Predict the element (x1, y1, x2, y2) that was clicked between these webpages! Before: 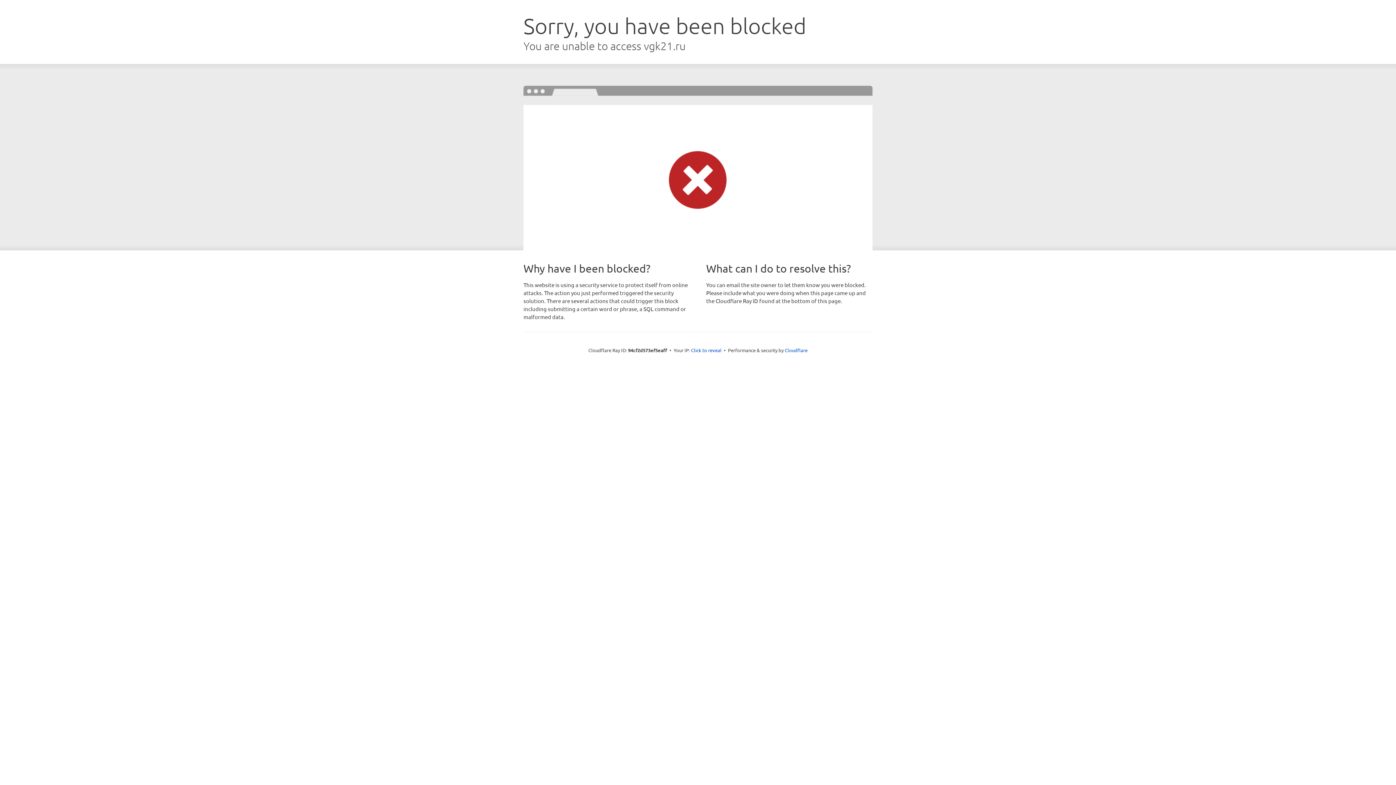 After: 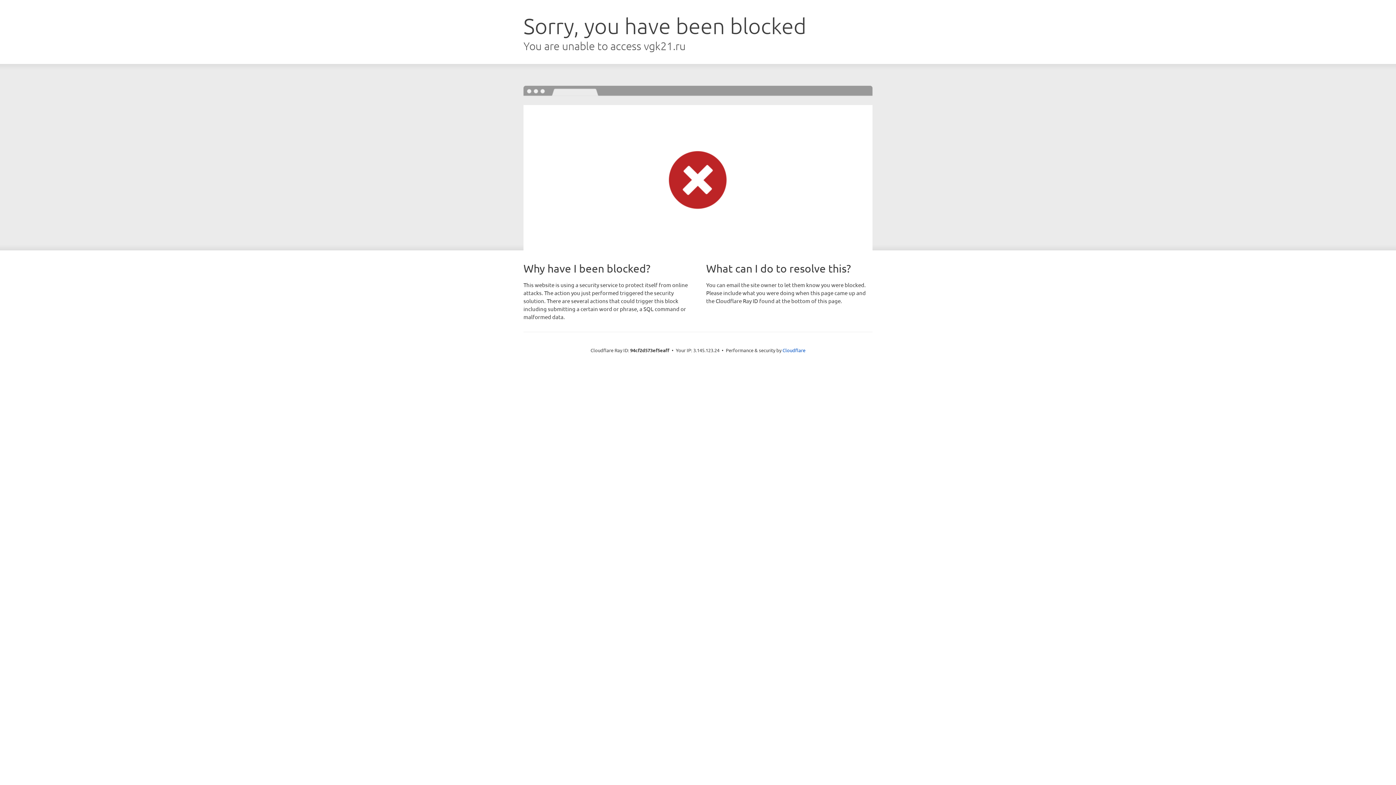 Action: label: Click to reveal bbox: (691, 346, 721, 353)